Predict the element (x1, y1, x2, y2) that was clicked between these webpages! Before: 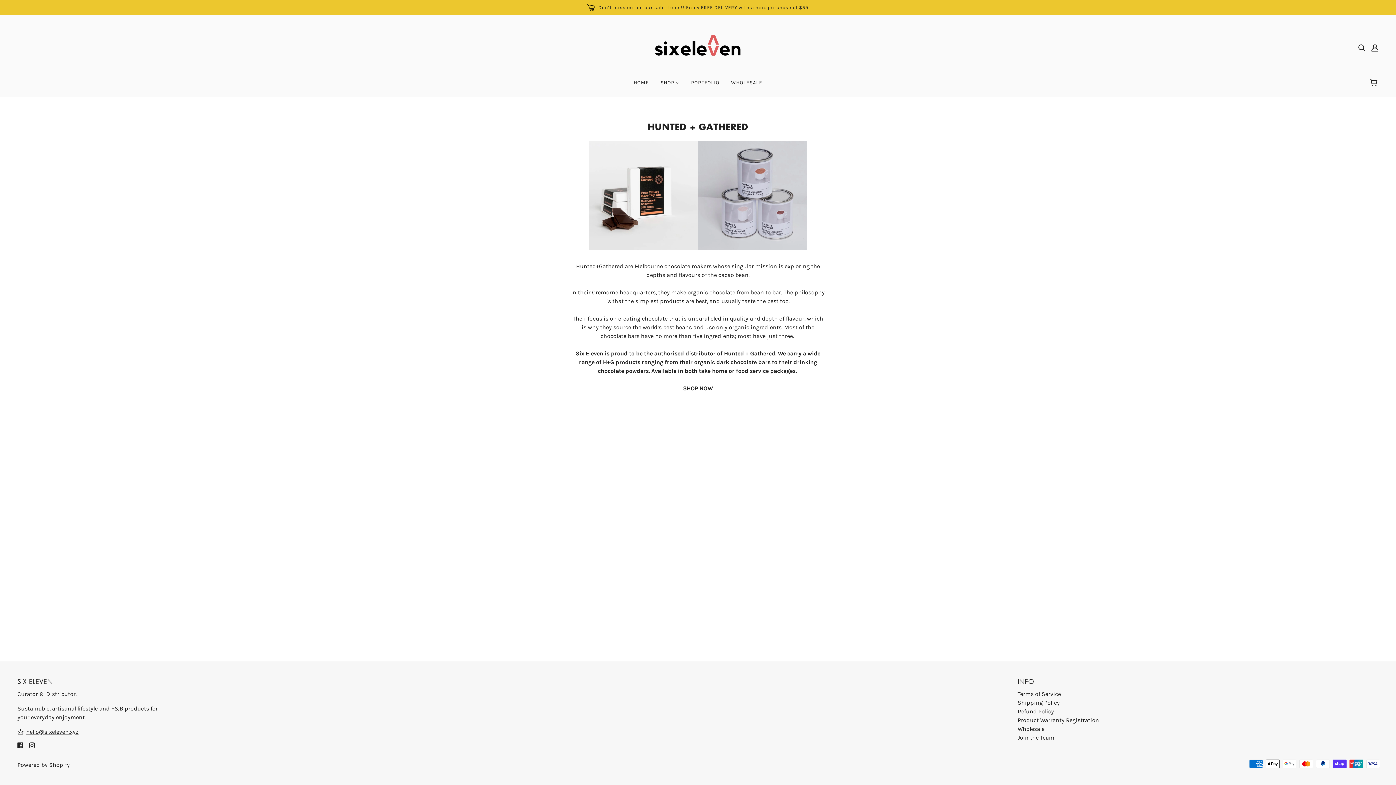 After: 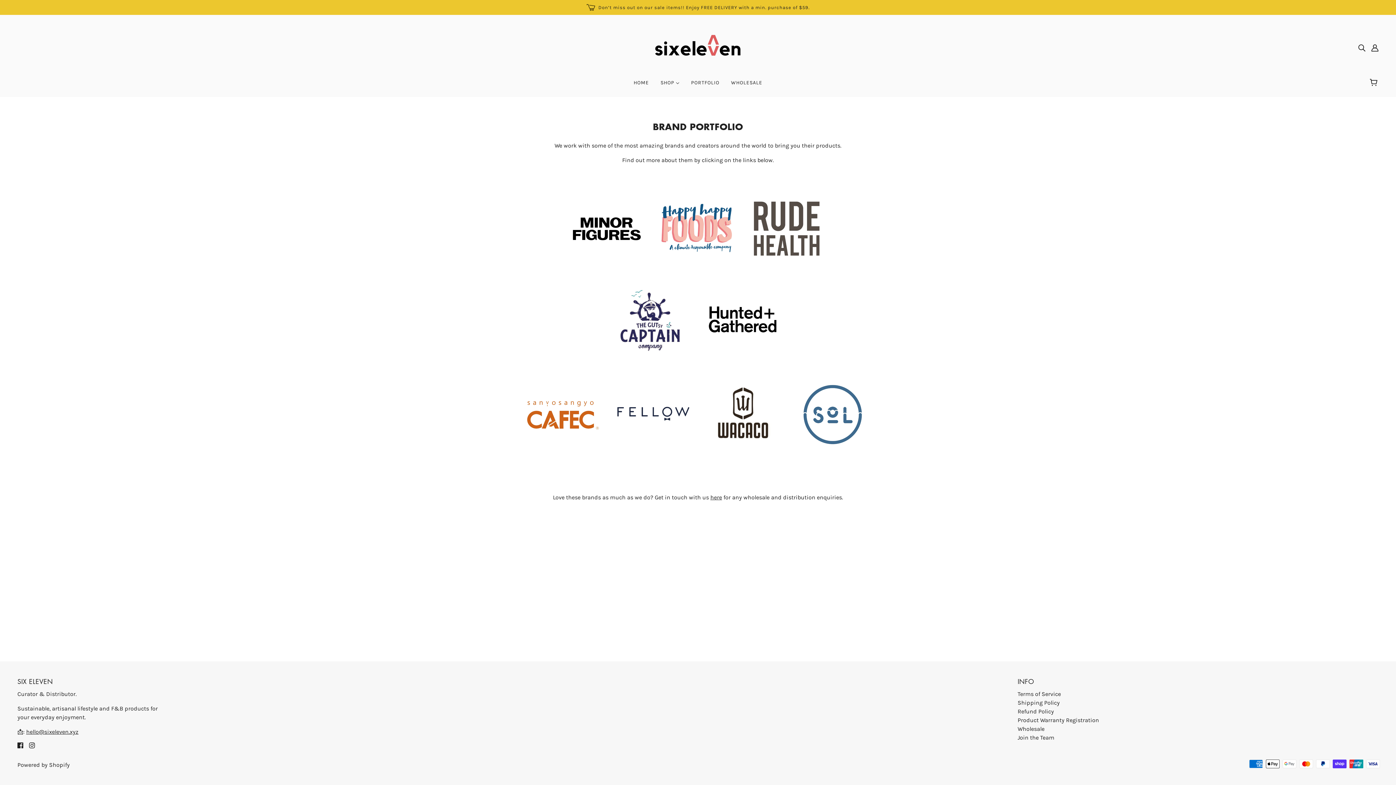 Action: bbox: (685, 74, 725, 97) label: PORTFOLIO